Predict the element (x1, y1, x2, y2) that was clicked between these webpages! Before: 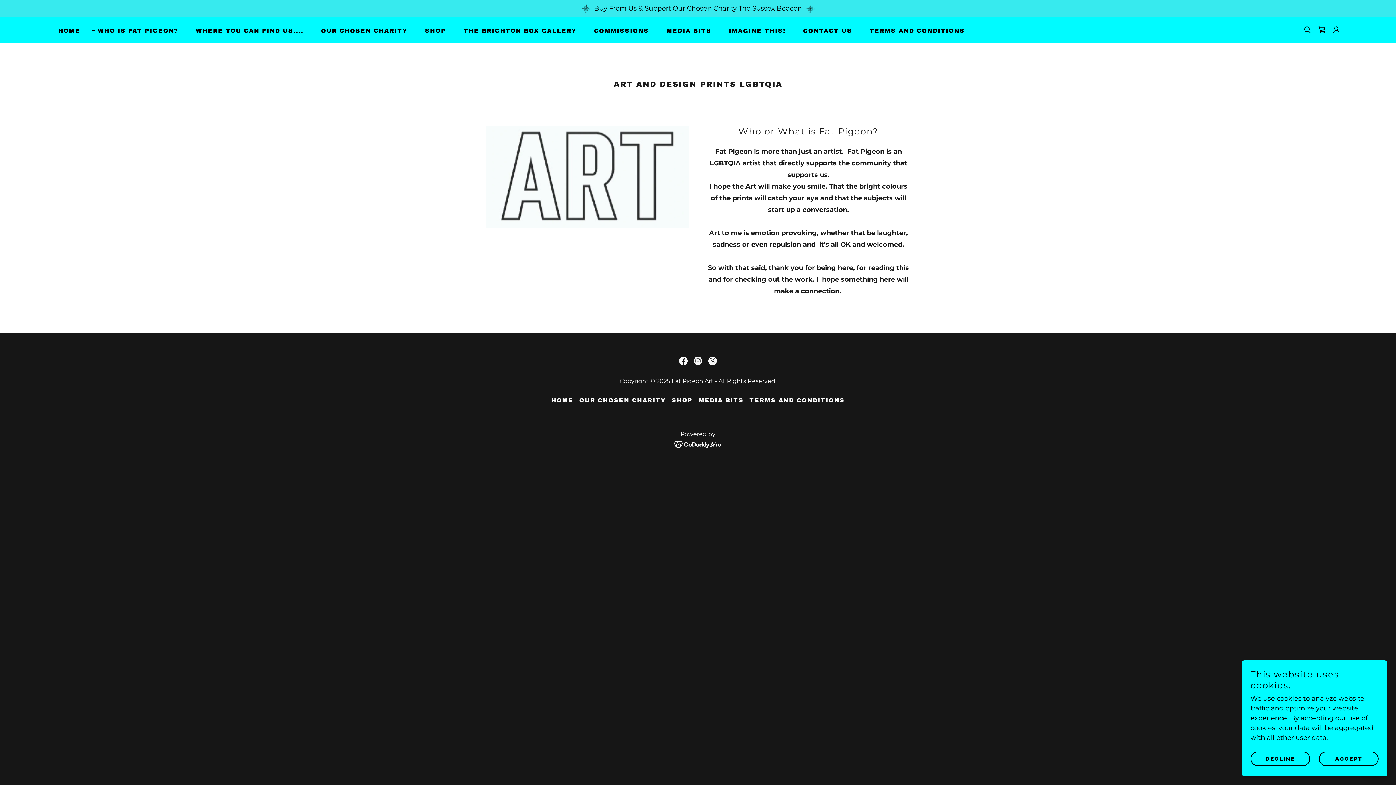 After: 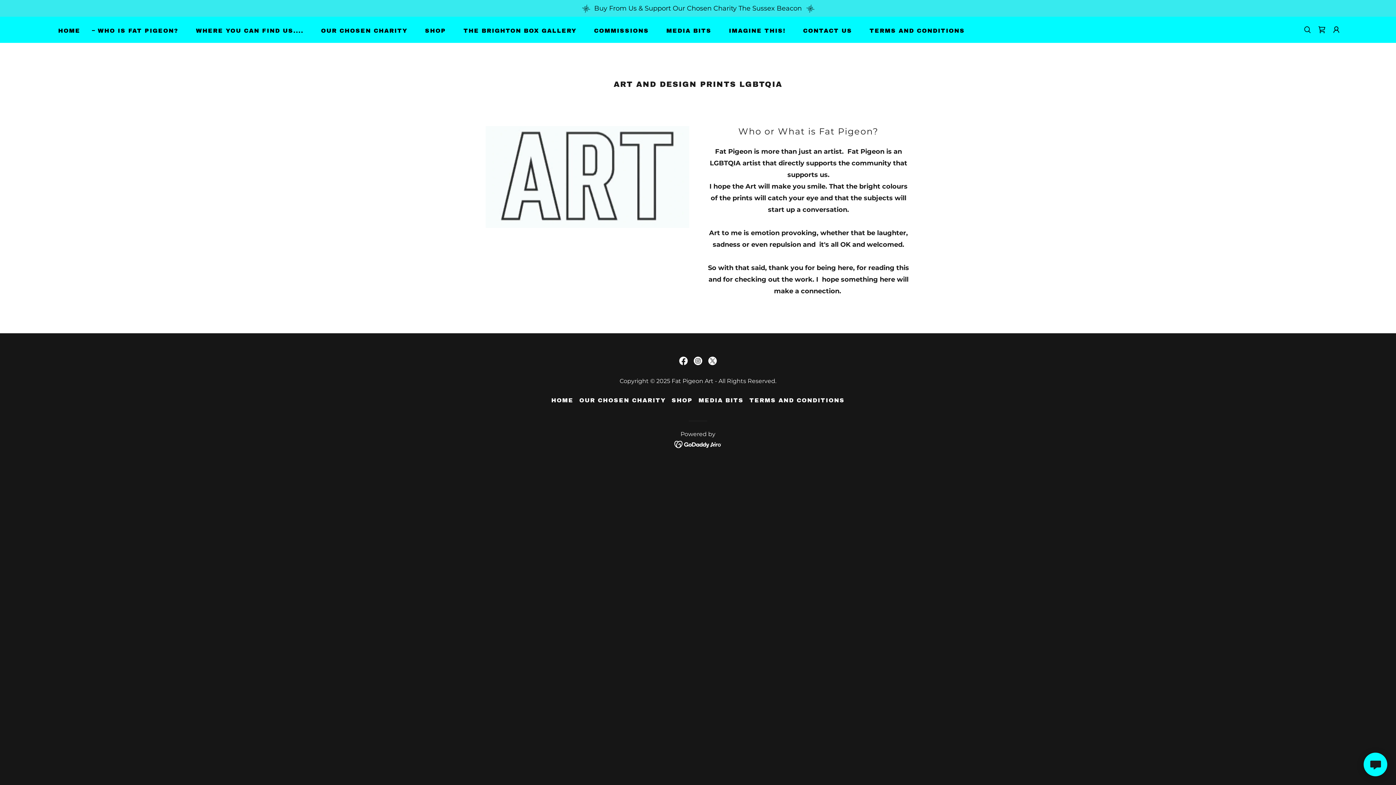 Action: label: DECLINE bbox: (1250, 752, 1310, 766)